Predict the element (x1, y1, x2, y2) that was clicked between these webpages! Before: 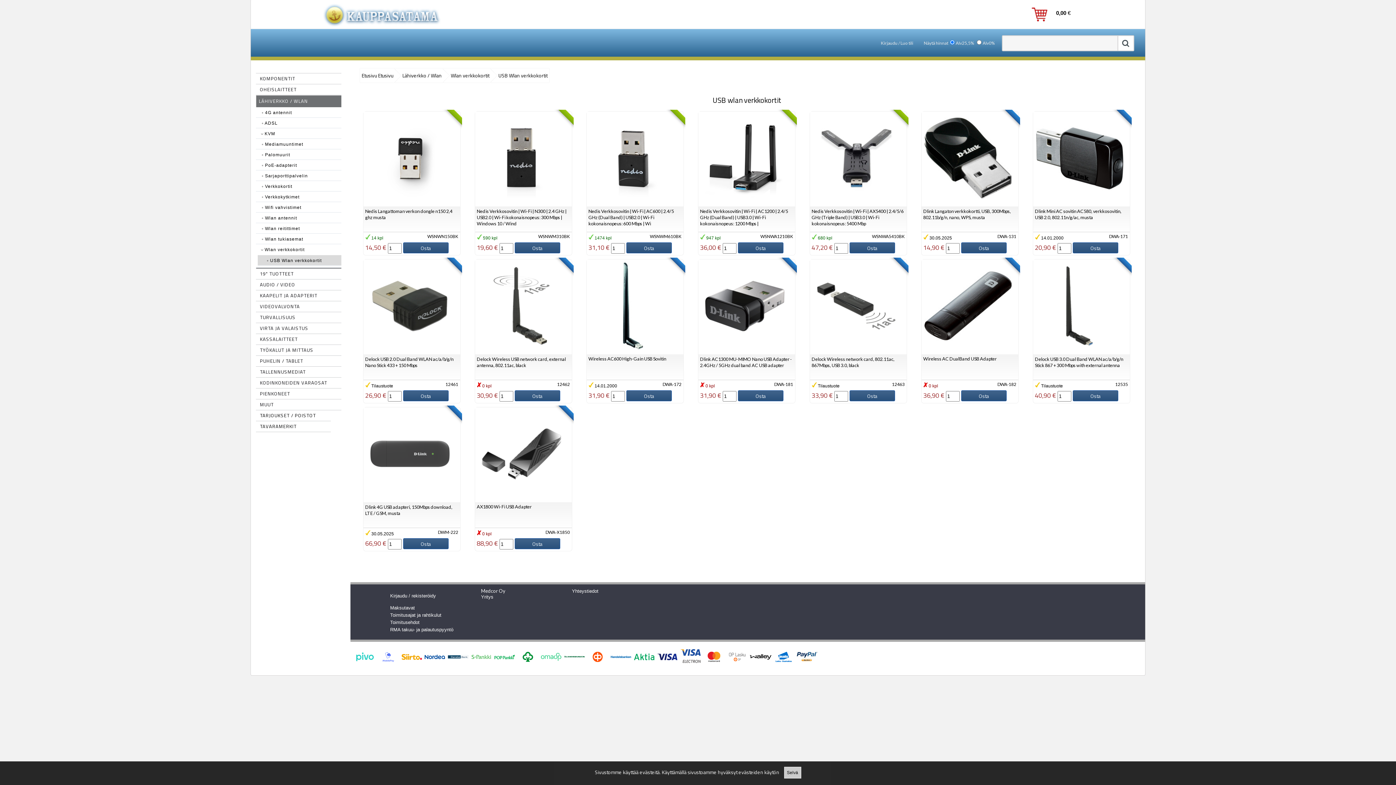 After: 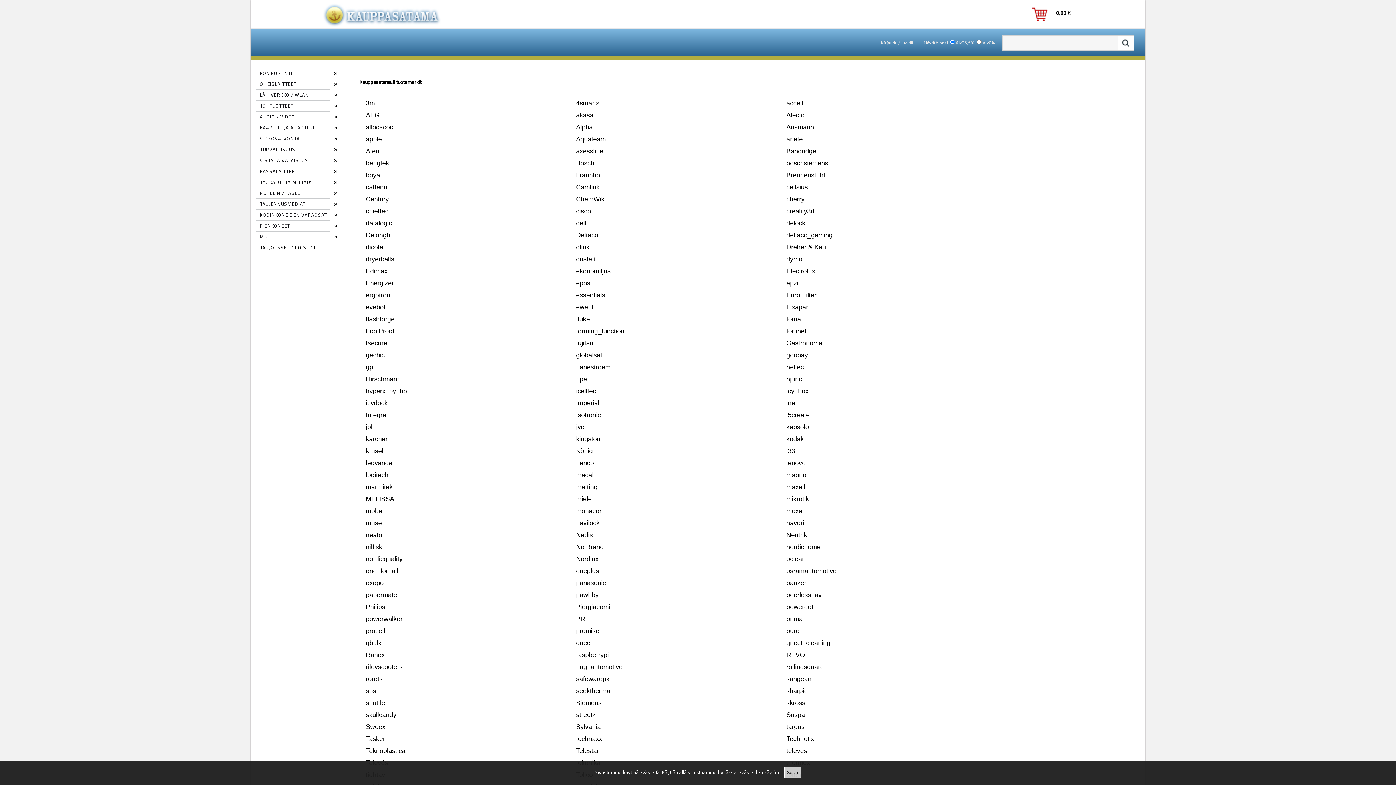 Action: label: TAVARAMERKIT bbox: (260, 422, 296, 430)